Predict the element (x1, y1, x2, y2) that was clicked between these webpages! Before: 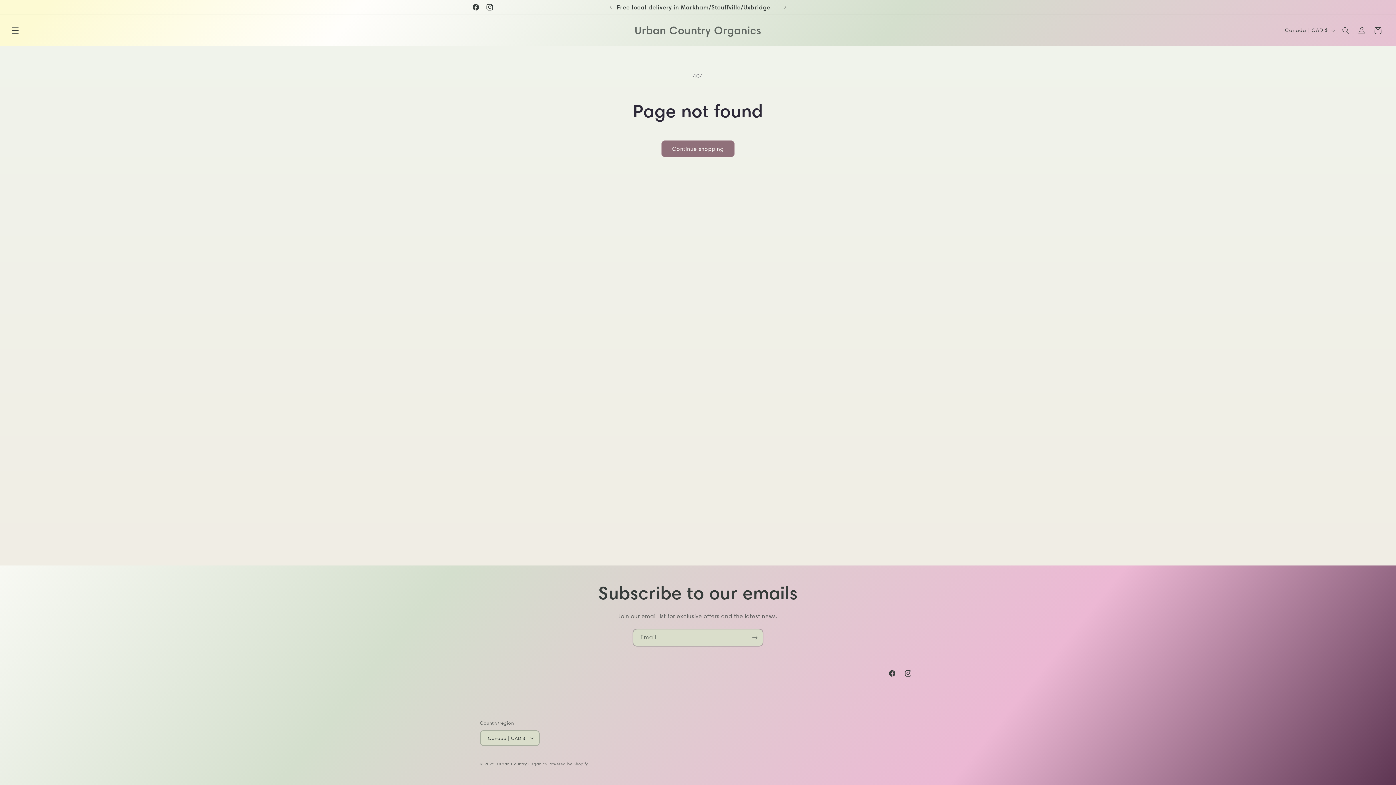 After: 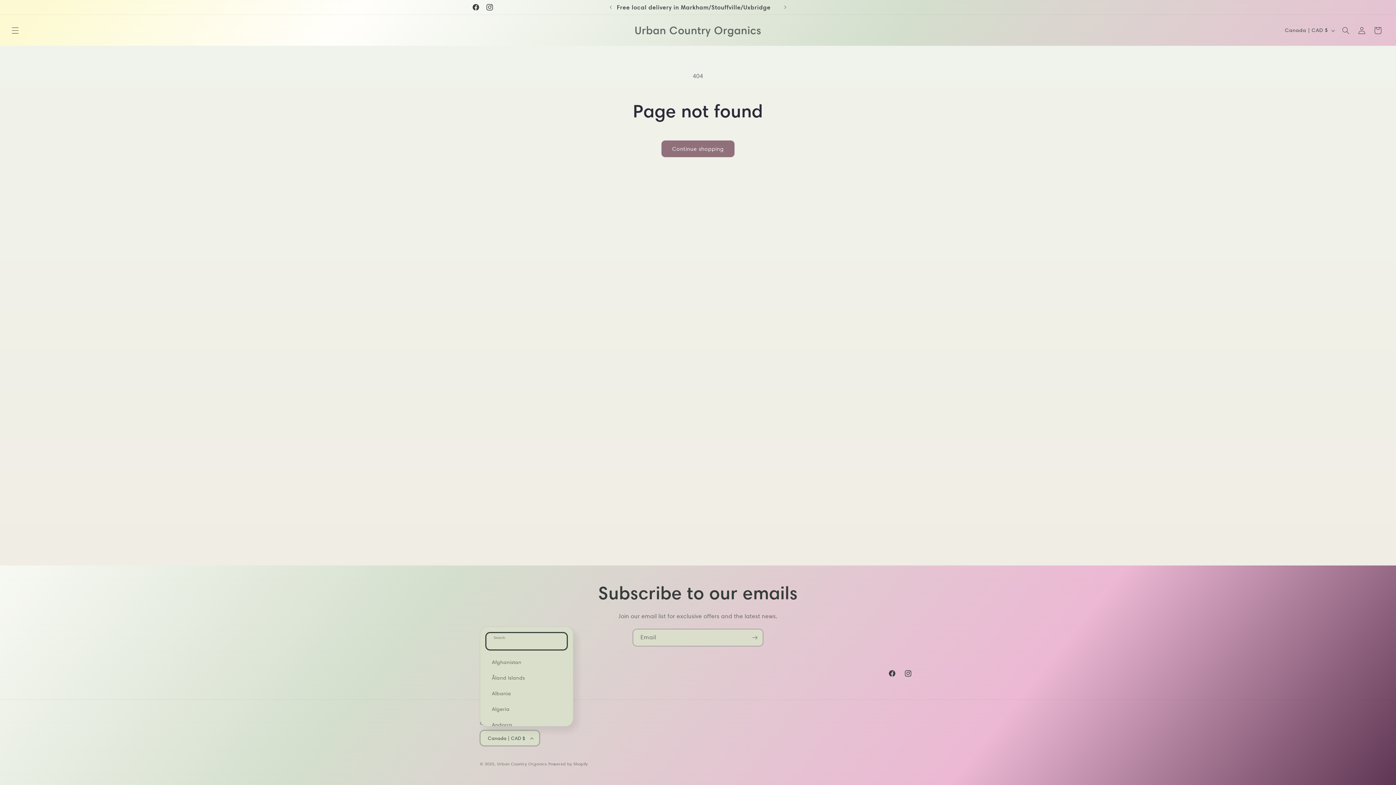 Action: bbox: (480, 730, 539, 746) label: Canada | CAD $